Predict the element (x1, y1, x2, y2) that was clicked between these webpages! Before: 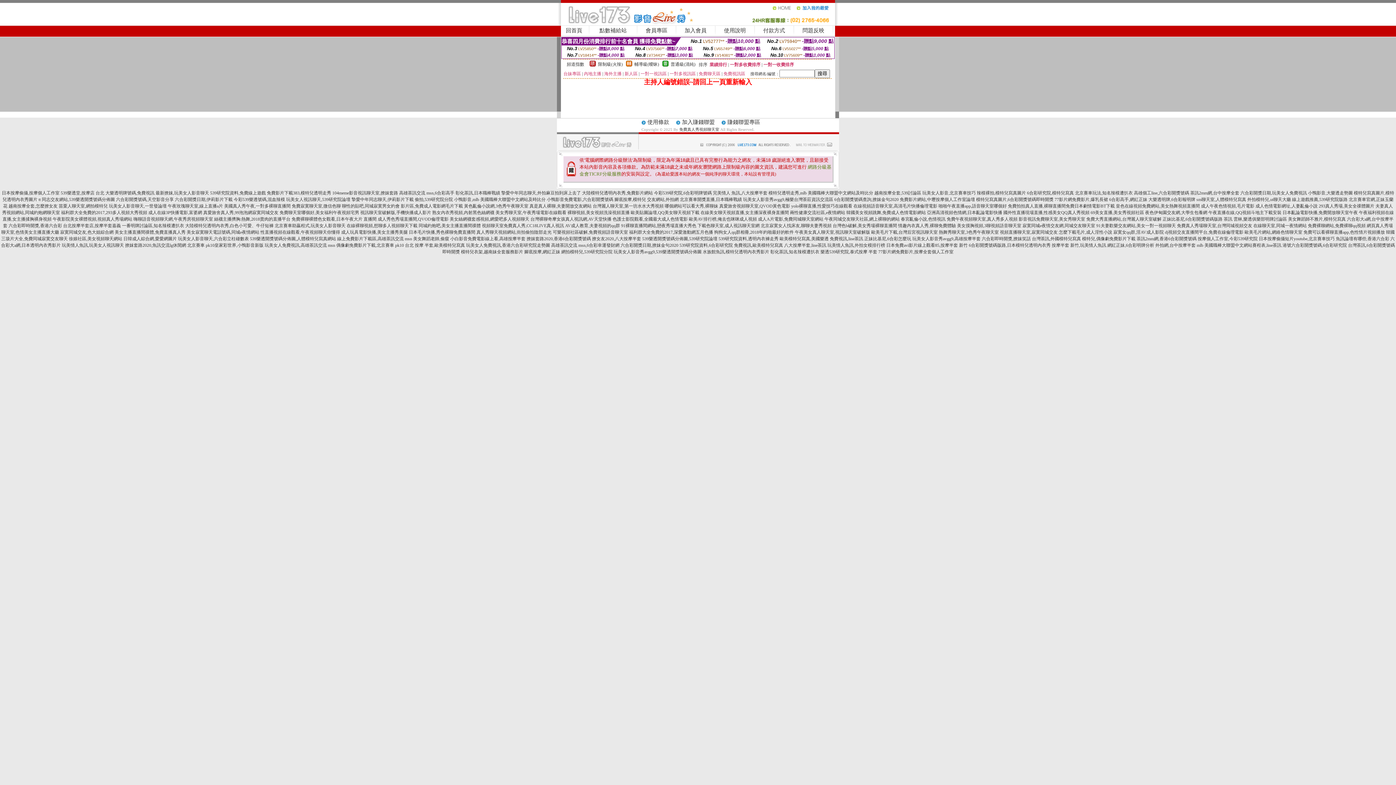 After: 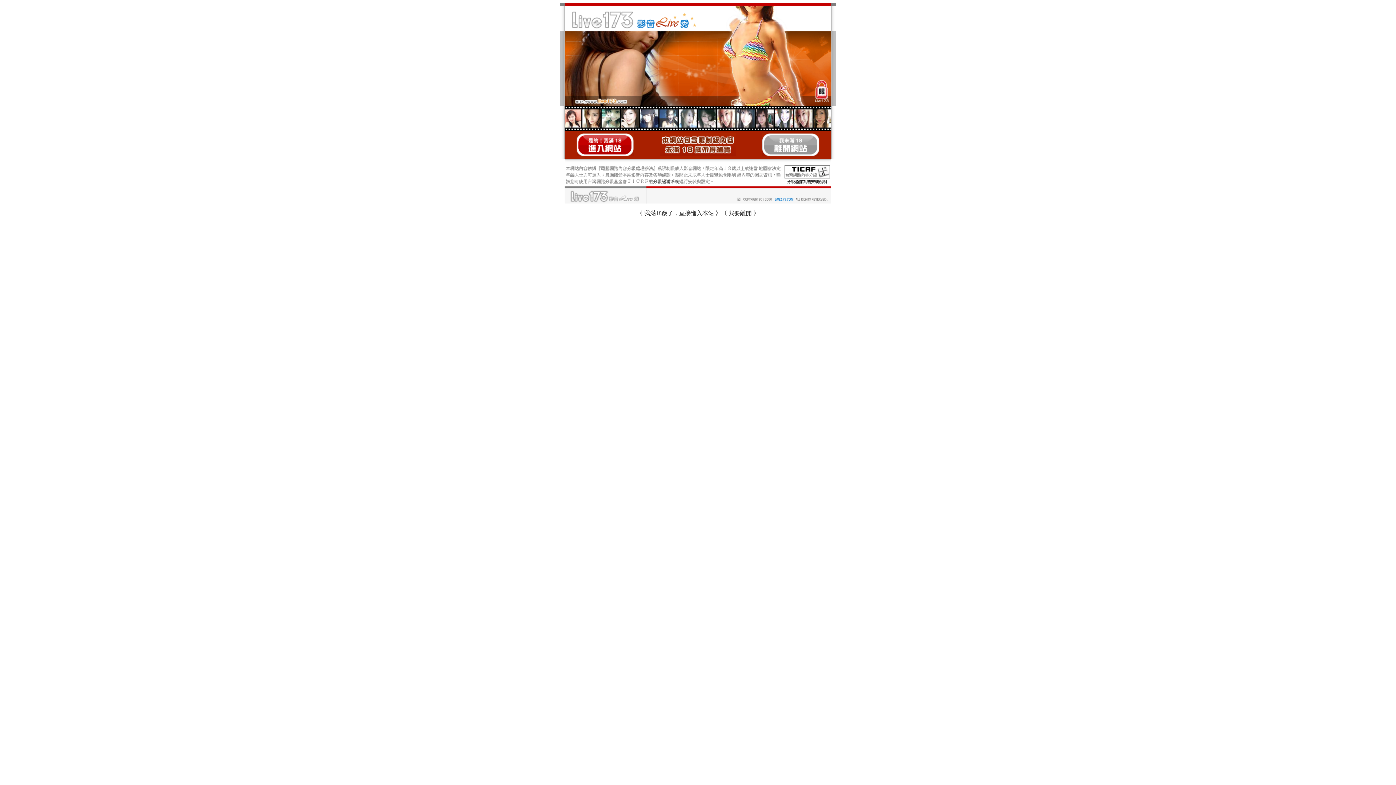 Action: bbox: (1116, 203, 1200, 208) label: 皇色在線視頻免費網站,美女熱舞視頻直播間